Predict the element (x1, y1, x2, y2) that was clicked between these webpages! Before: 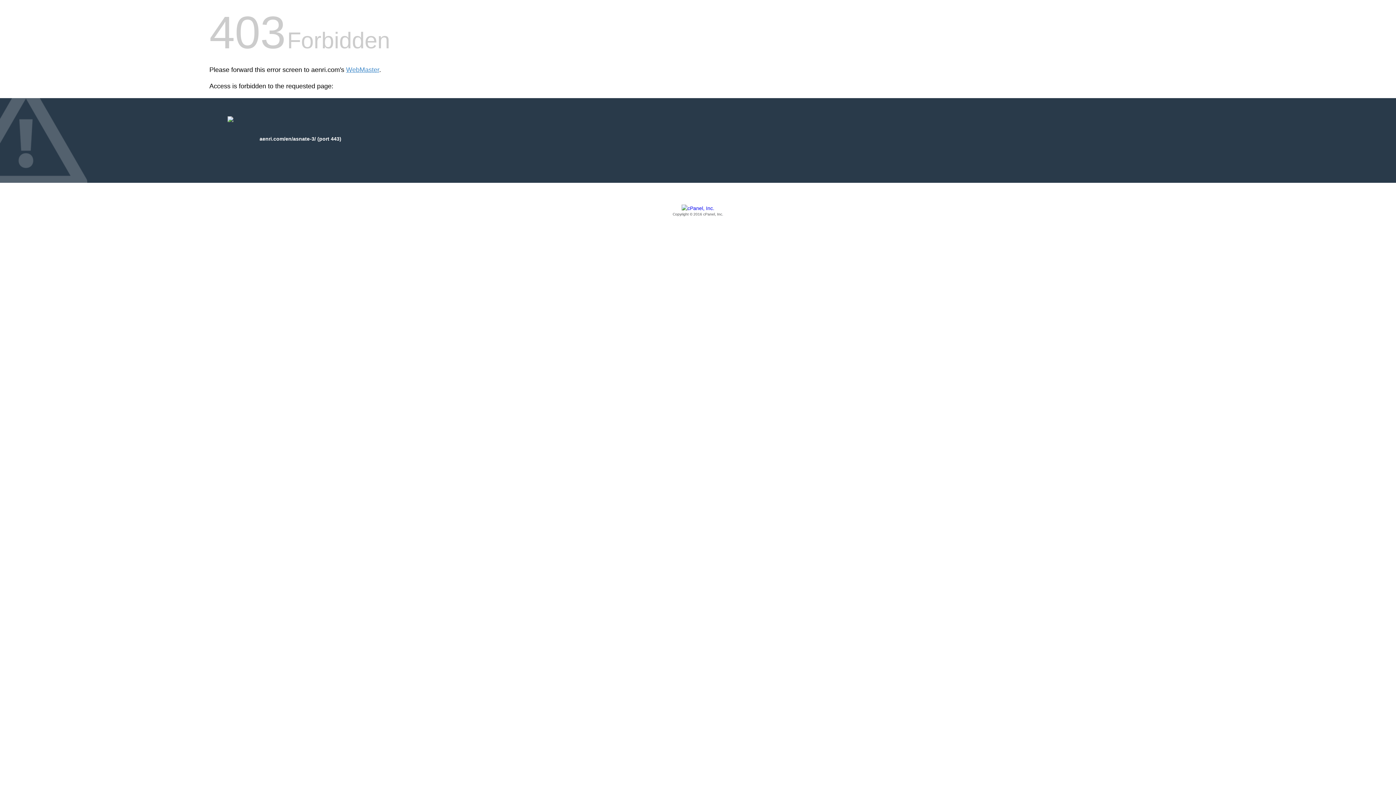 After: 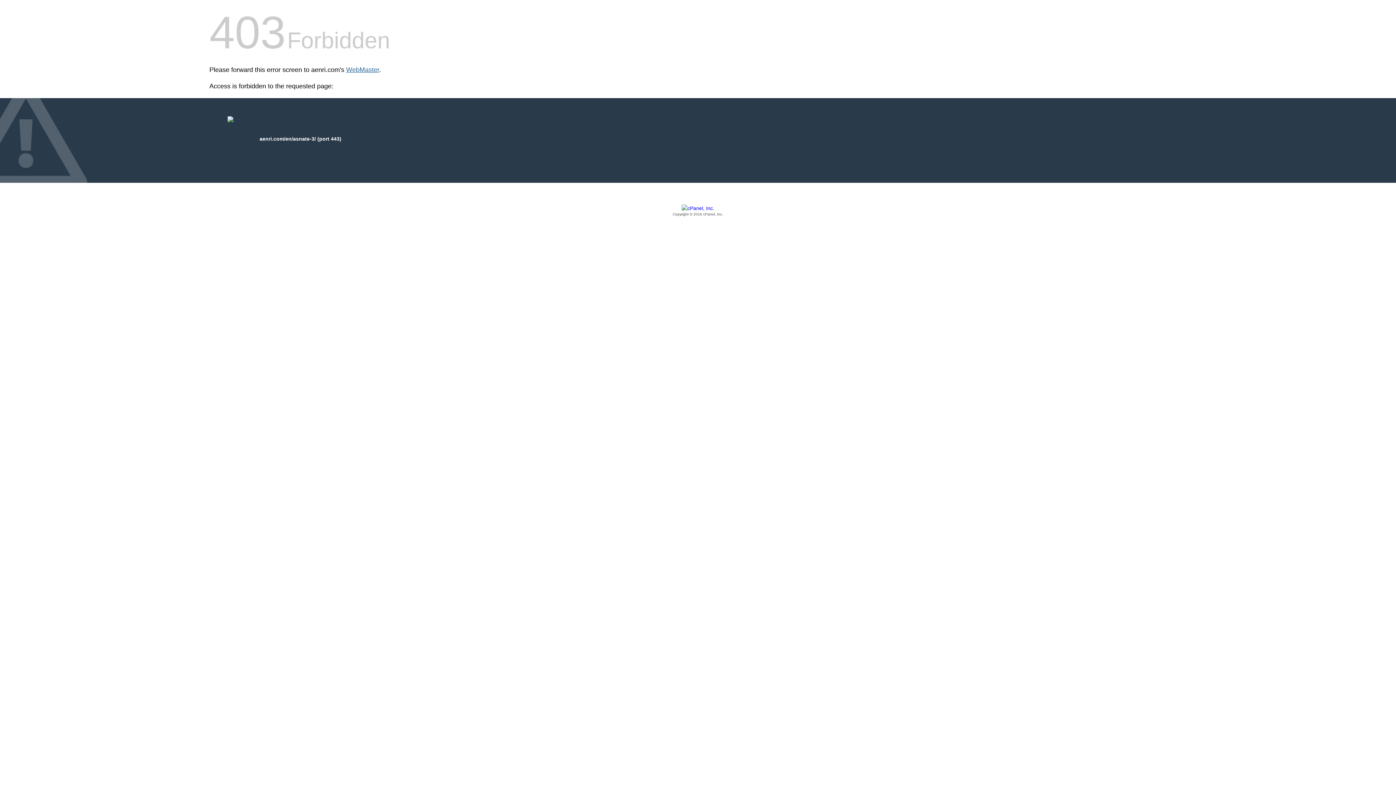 Action: bbox: (346, 66, 379, 73) label: WebMaster